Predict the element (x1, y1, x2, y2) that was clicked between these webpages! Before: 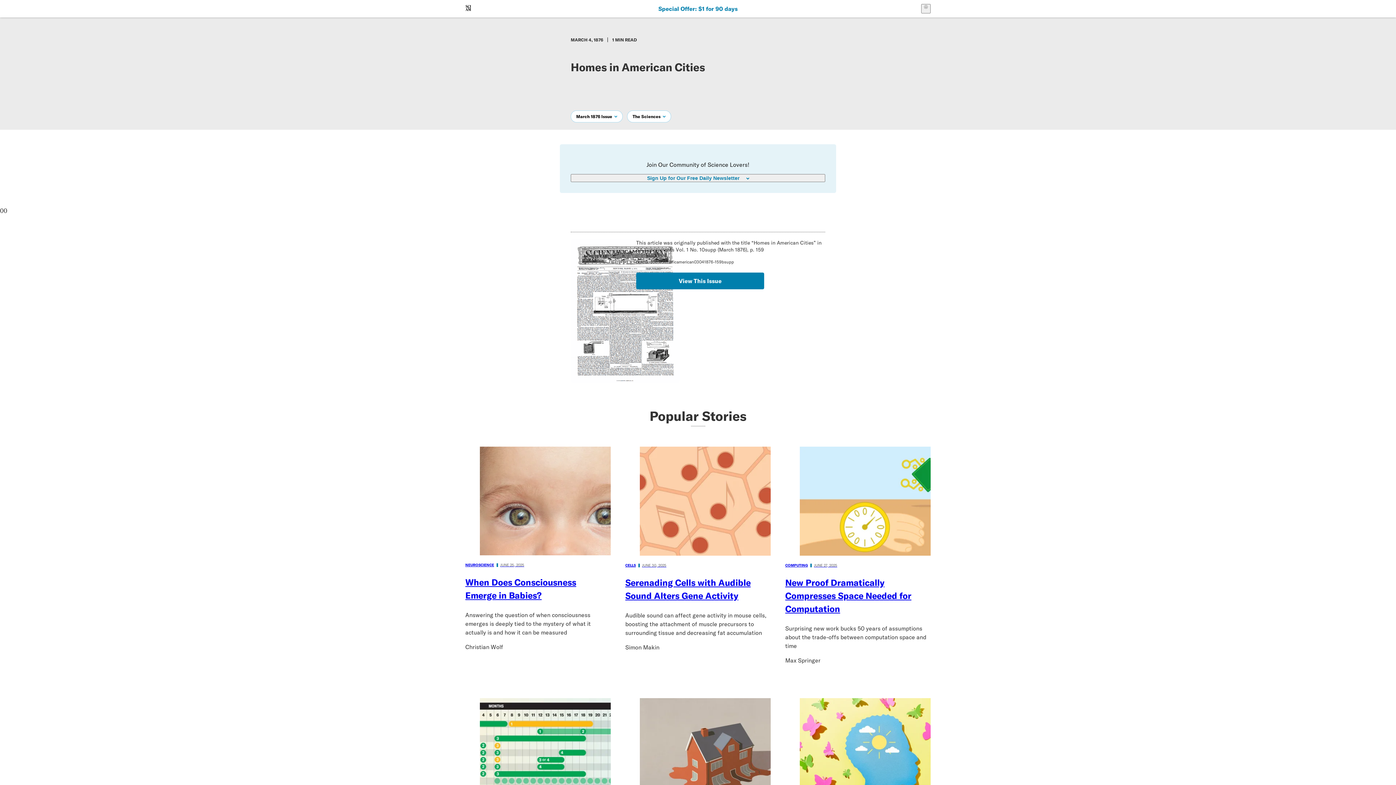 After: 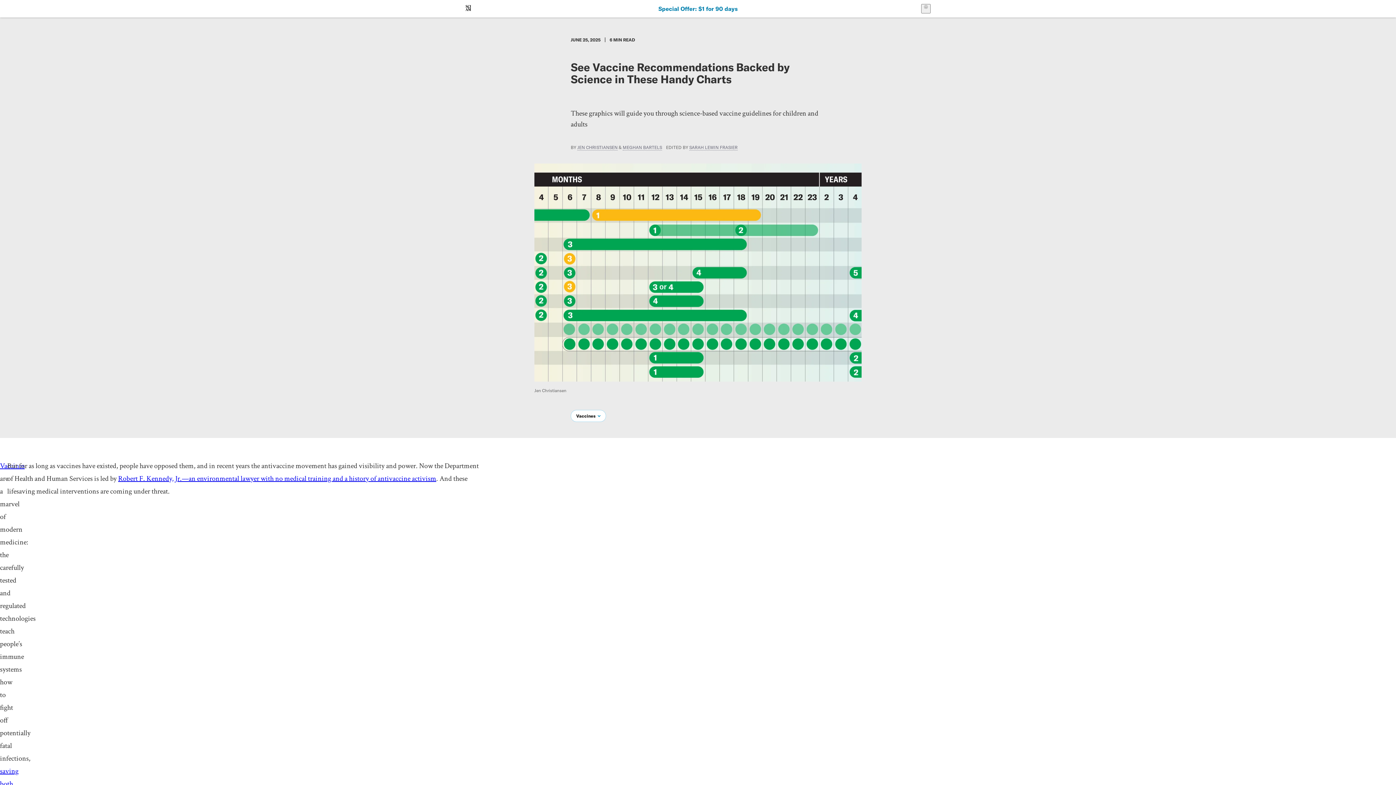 Action: bbox: (465, 698, 610, 867) label: VACCINES
JUNE 25, 2025

See Vaccine Recommendations Backed by Science in These Handy Charts